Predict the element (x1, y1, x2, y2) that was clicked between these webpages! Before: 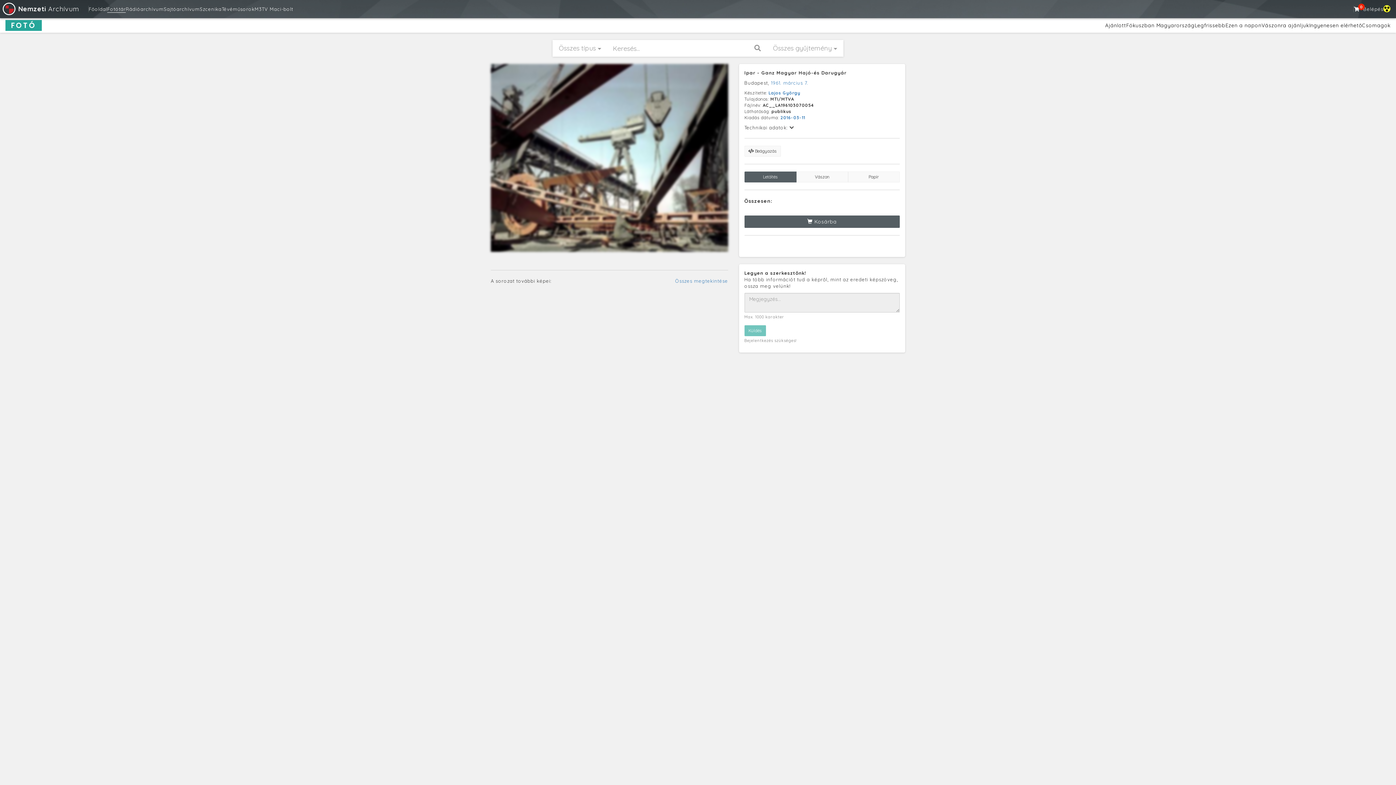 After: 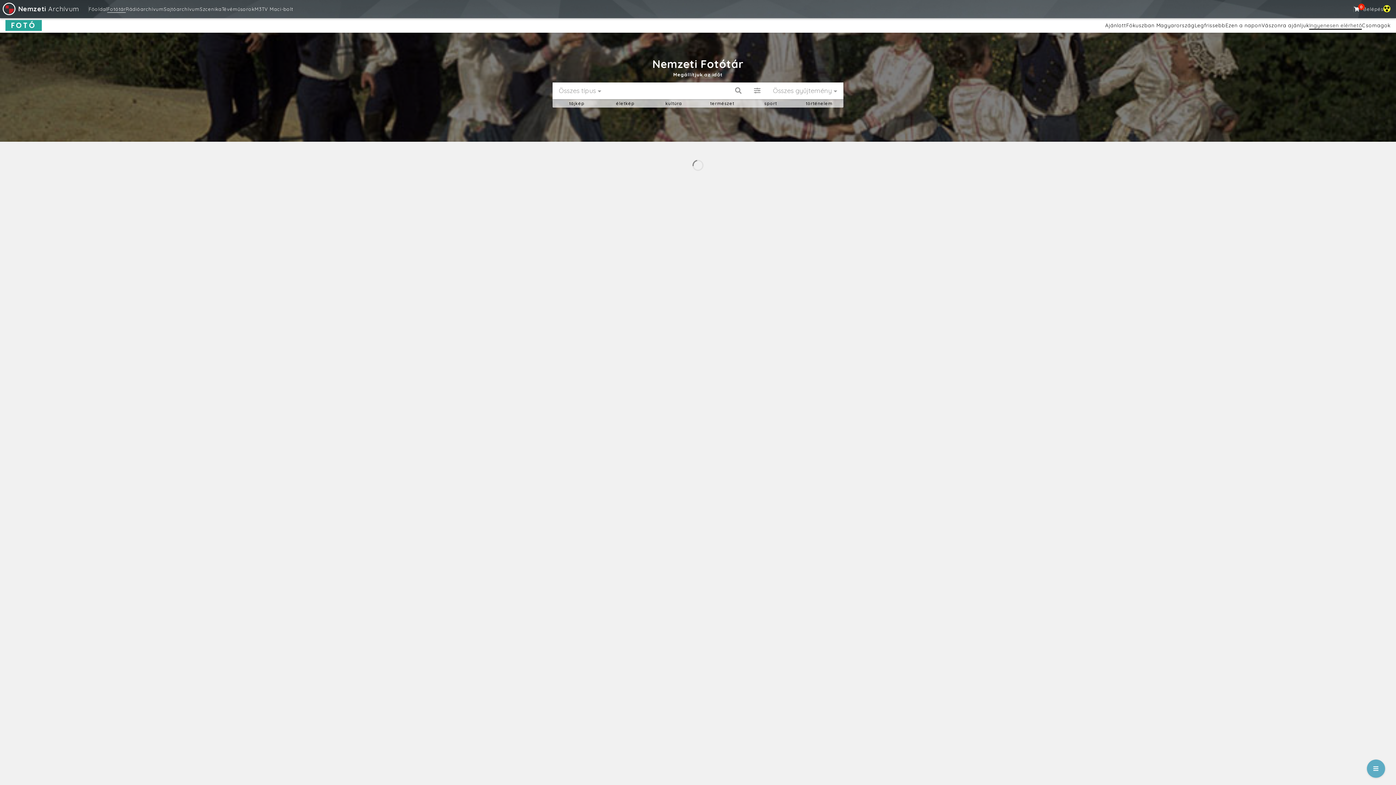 Action: label: Ingyenesen elérhető bbox: (1309, 22, 1362, 28)